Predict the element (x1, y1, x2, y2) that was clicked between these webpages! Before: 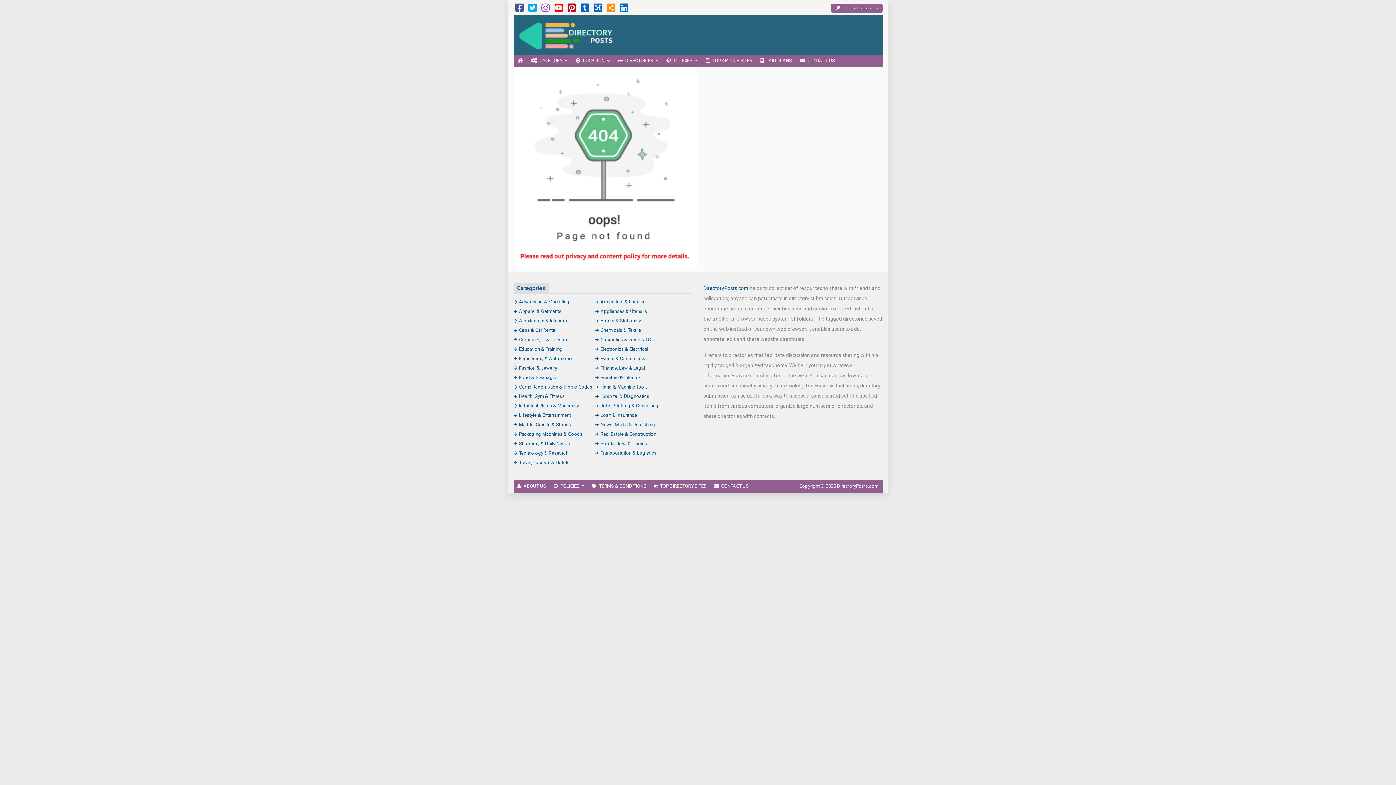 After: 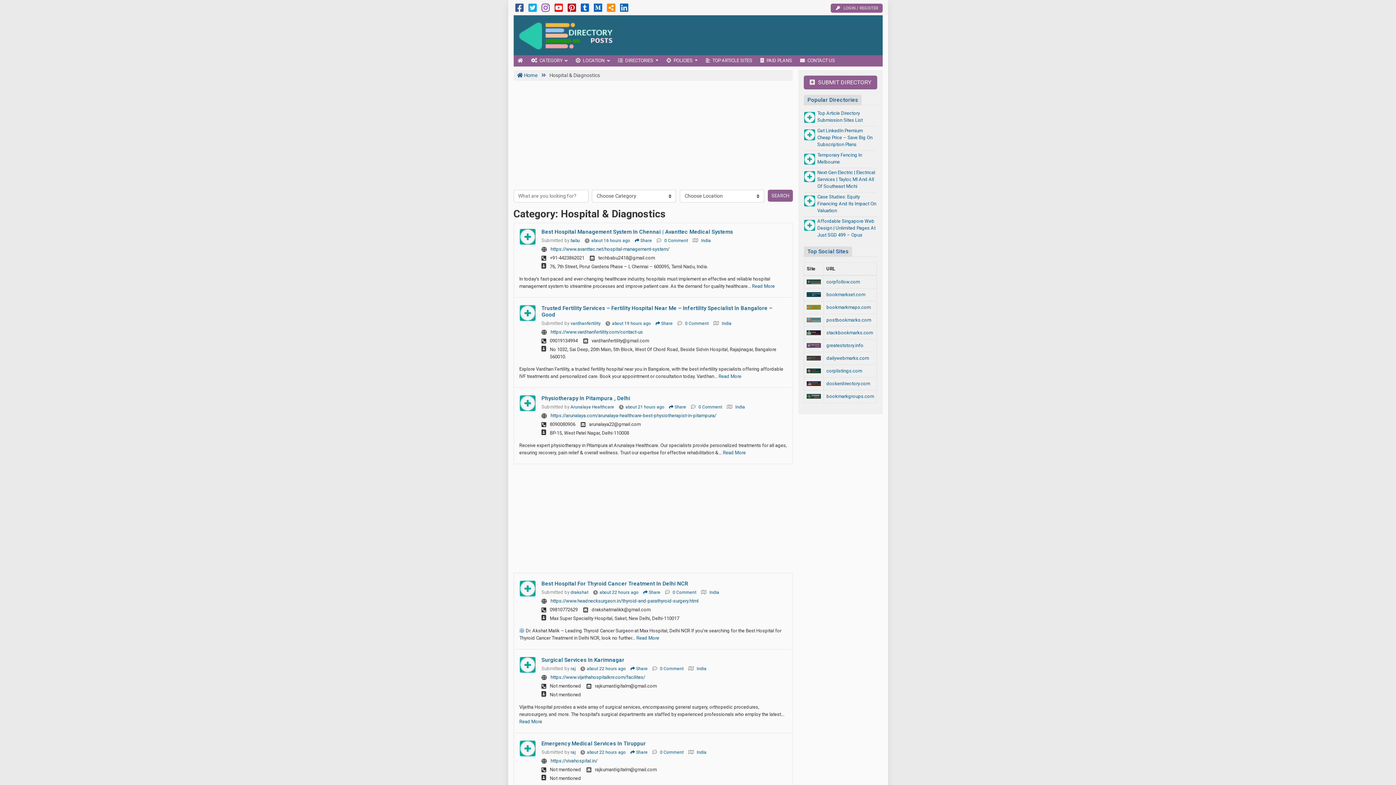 Action: bbox: (595, 393, 649, 399) label: Hospital & Diagnostics